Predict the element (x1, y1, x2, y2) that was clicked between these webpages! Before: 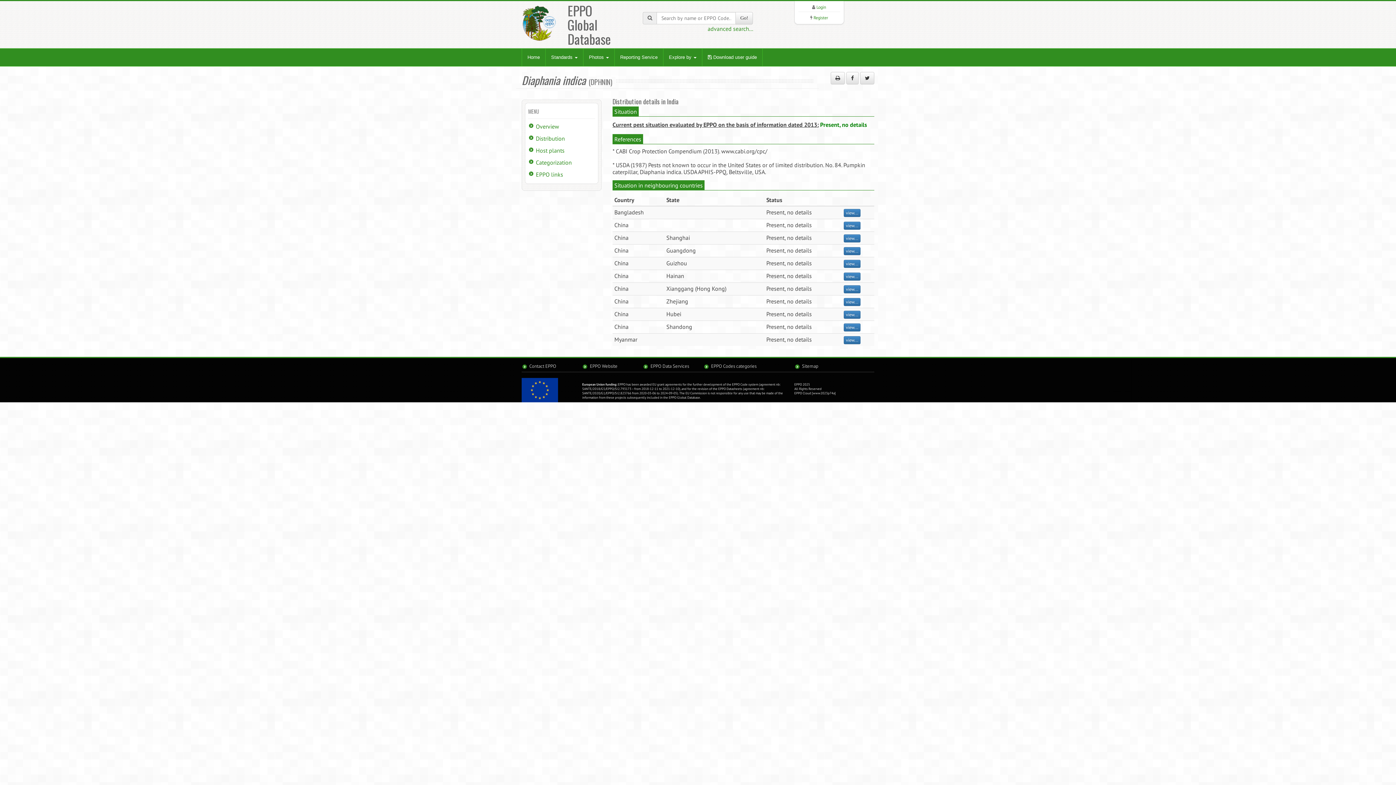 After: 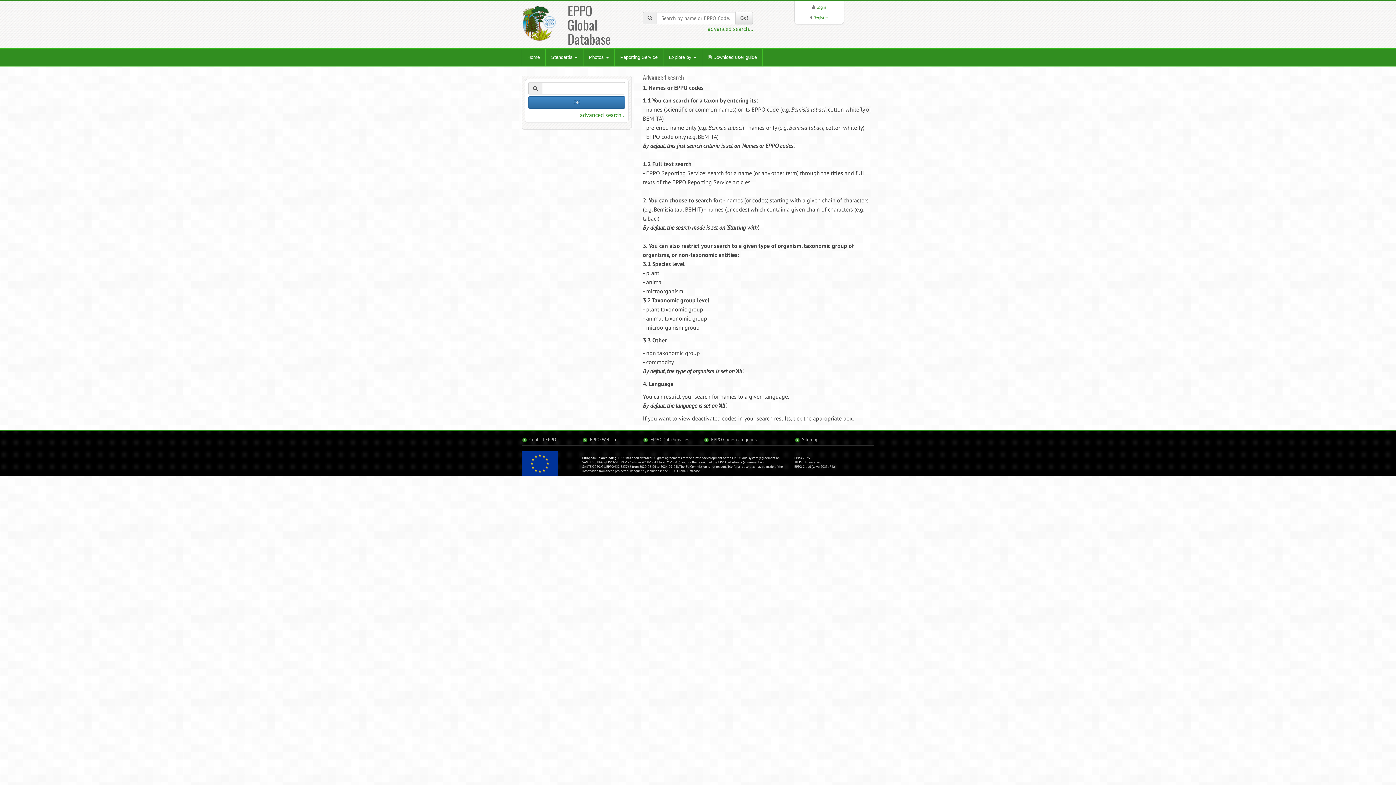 Action: bbox: (735, 12, 753, 24) label: Go!